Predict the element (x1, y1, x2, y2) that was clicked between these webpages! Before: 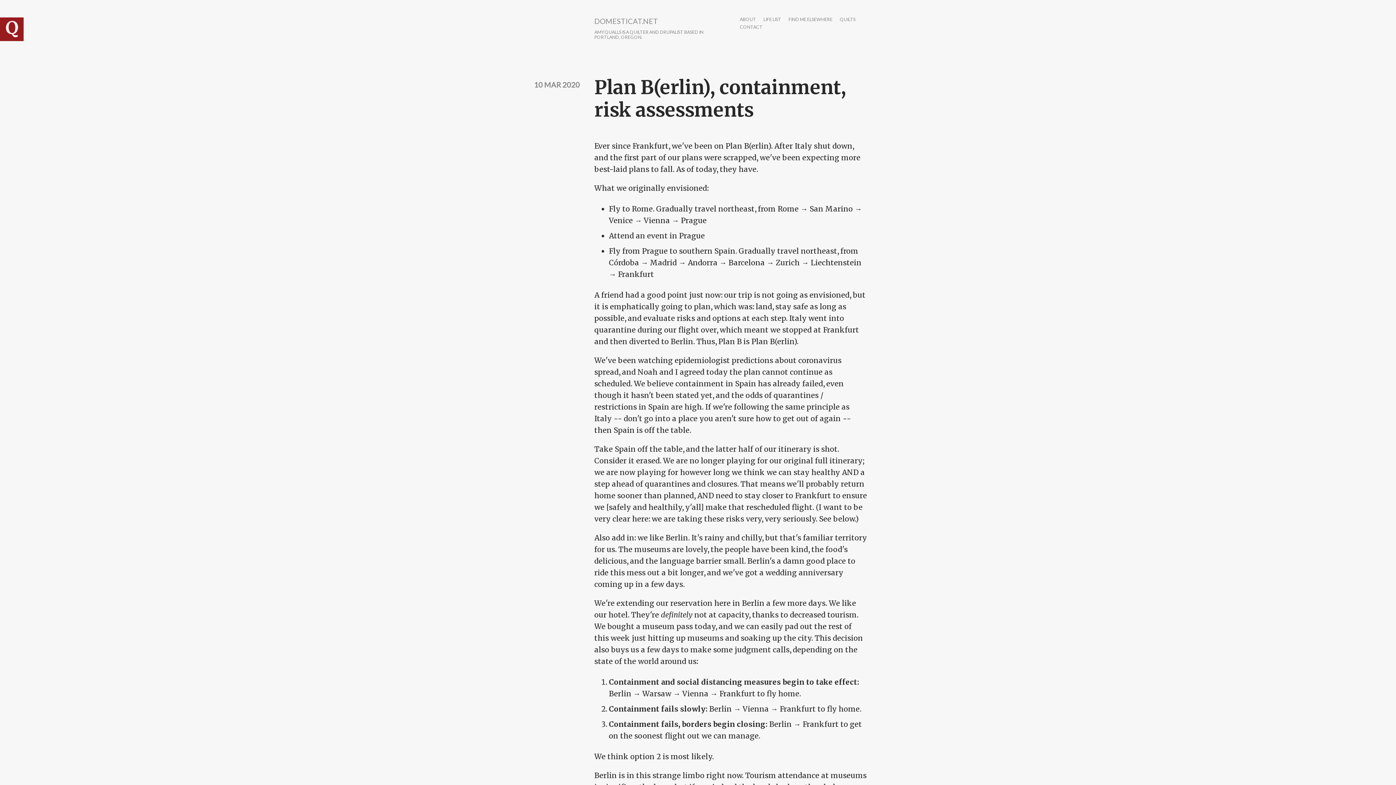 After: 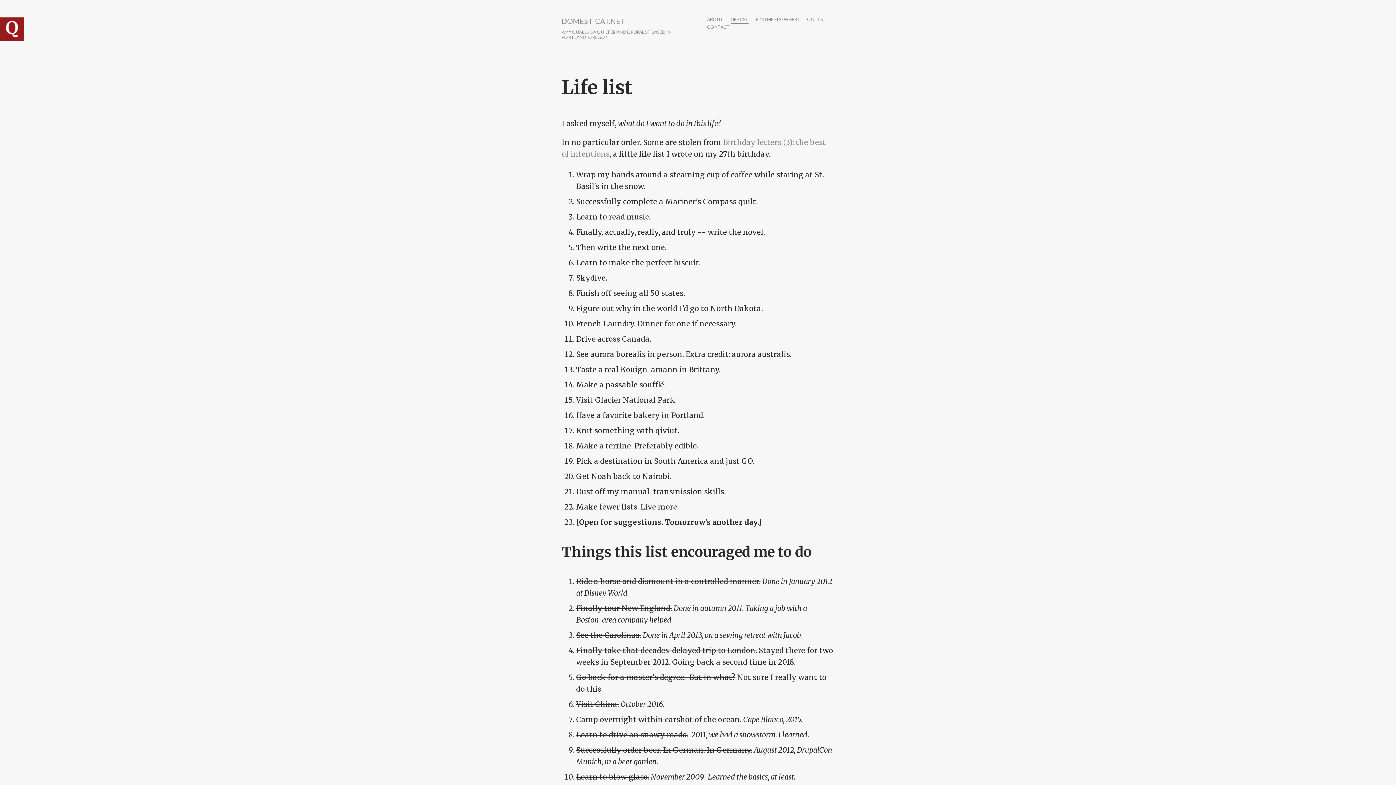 Action: label: LIFE LIST bbox: (763, 17, 781, 23)